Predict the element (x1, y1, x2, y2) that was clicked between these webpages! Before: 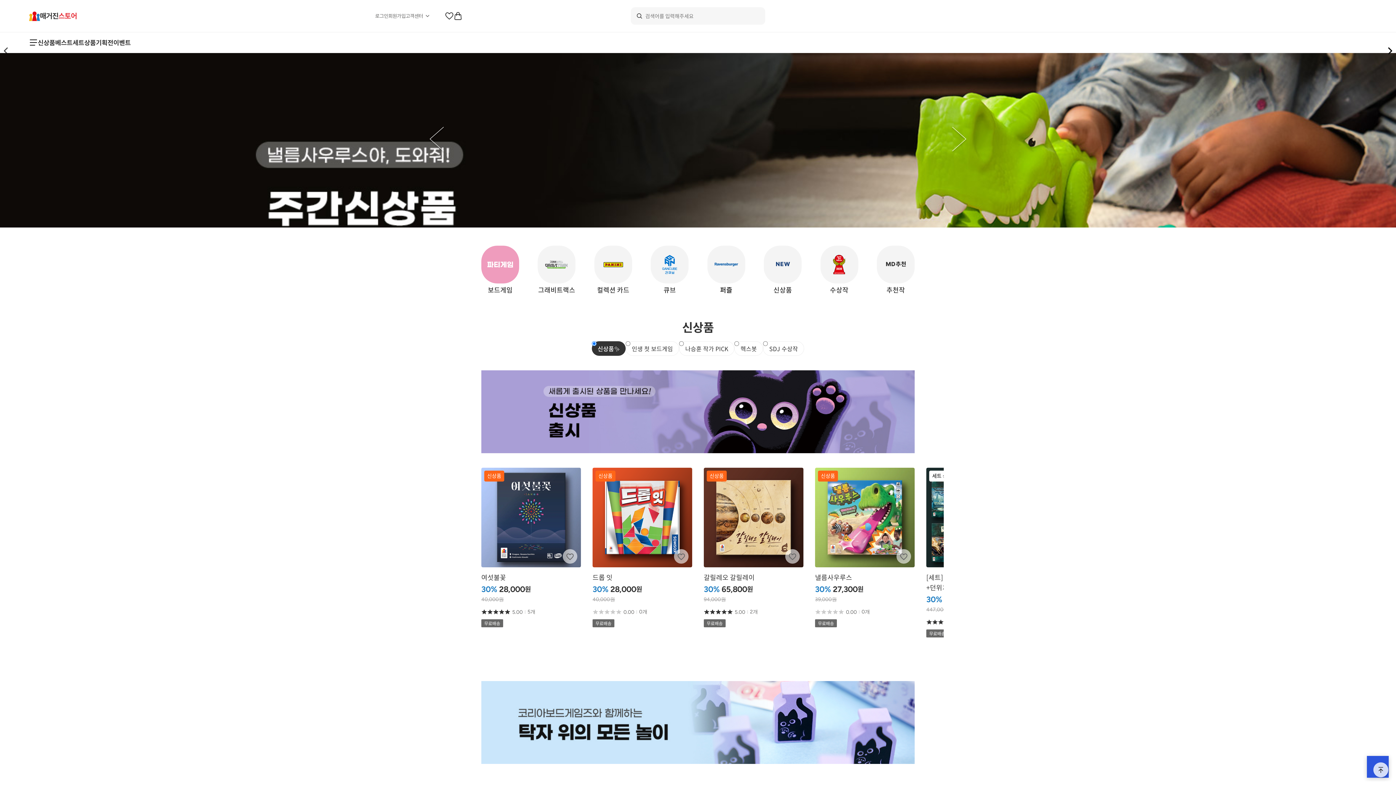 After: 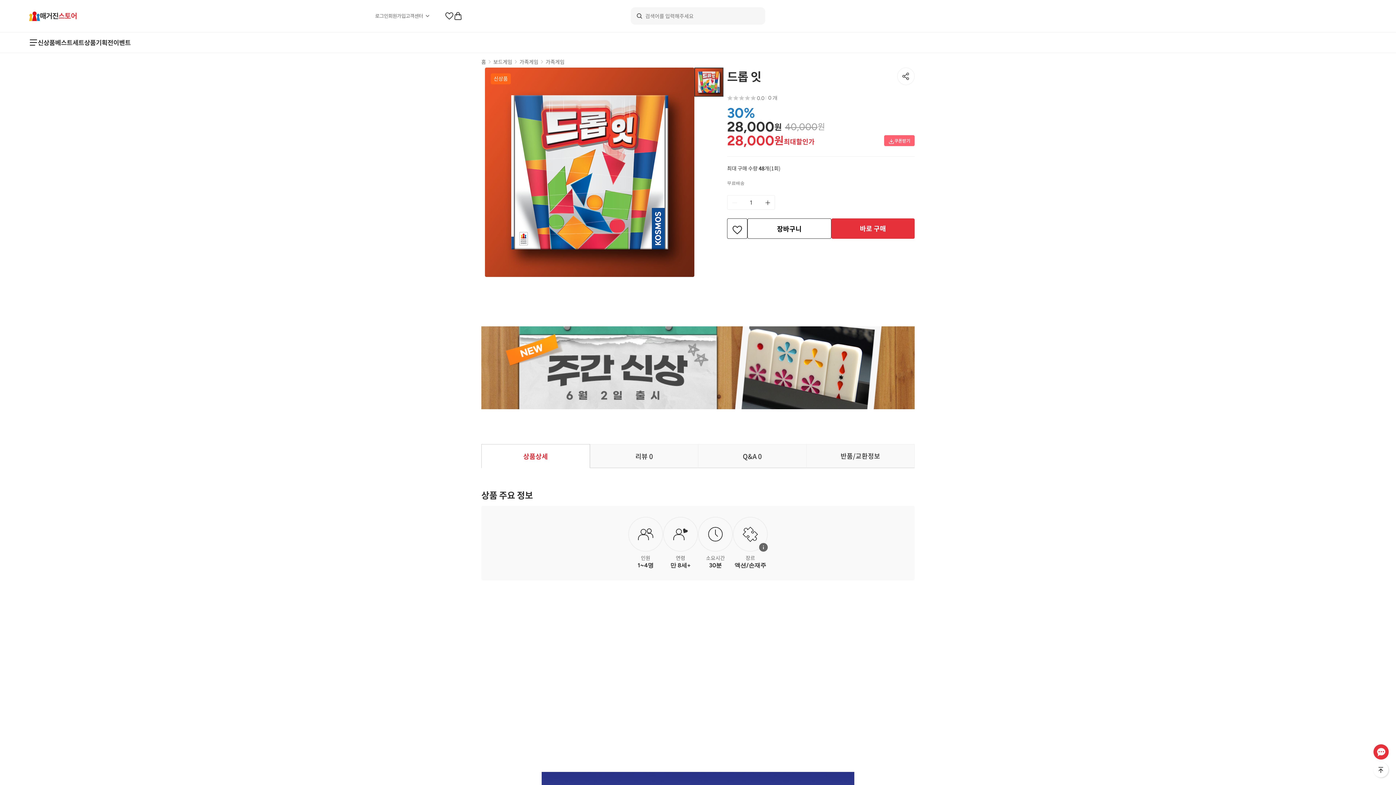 Action: bbox: (592, 468, 692, 627) label: 신상품
드롭 잇
30%

28,000
원

40,000원

0.00

0개
무료배송